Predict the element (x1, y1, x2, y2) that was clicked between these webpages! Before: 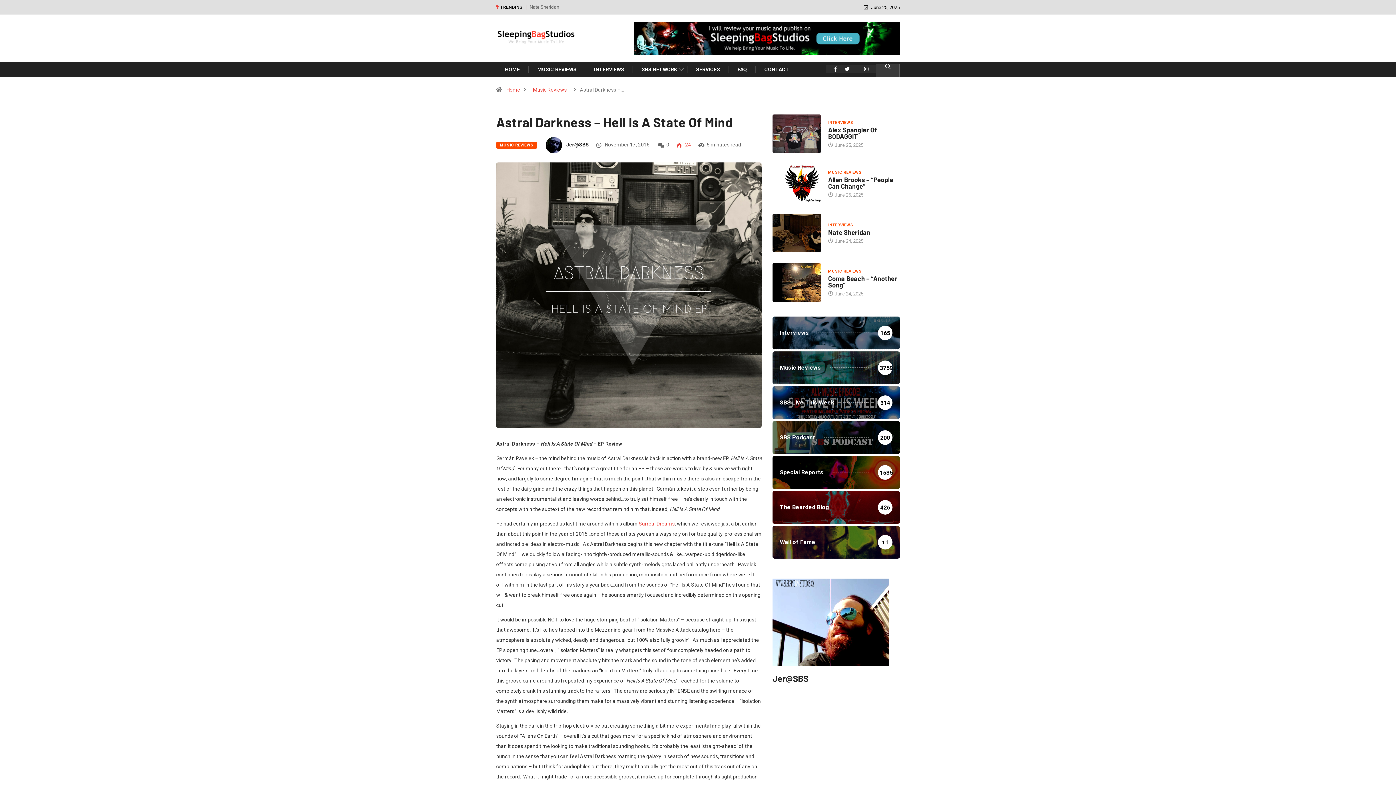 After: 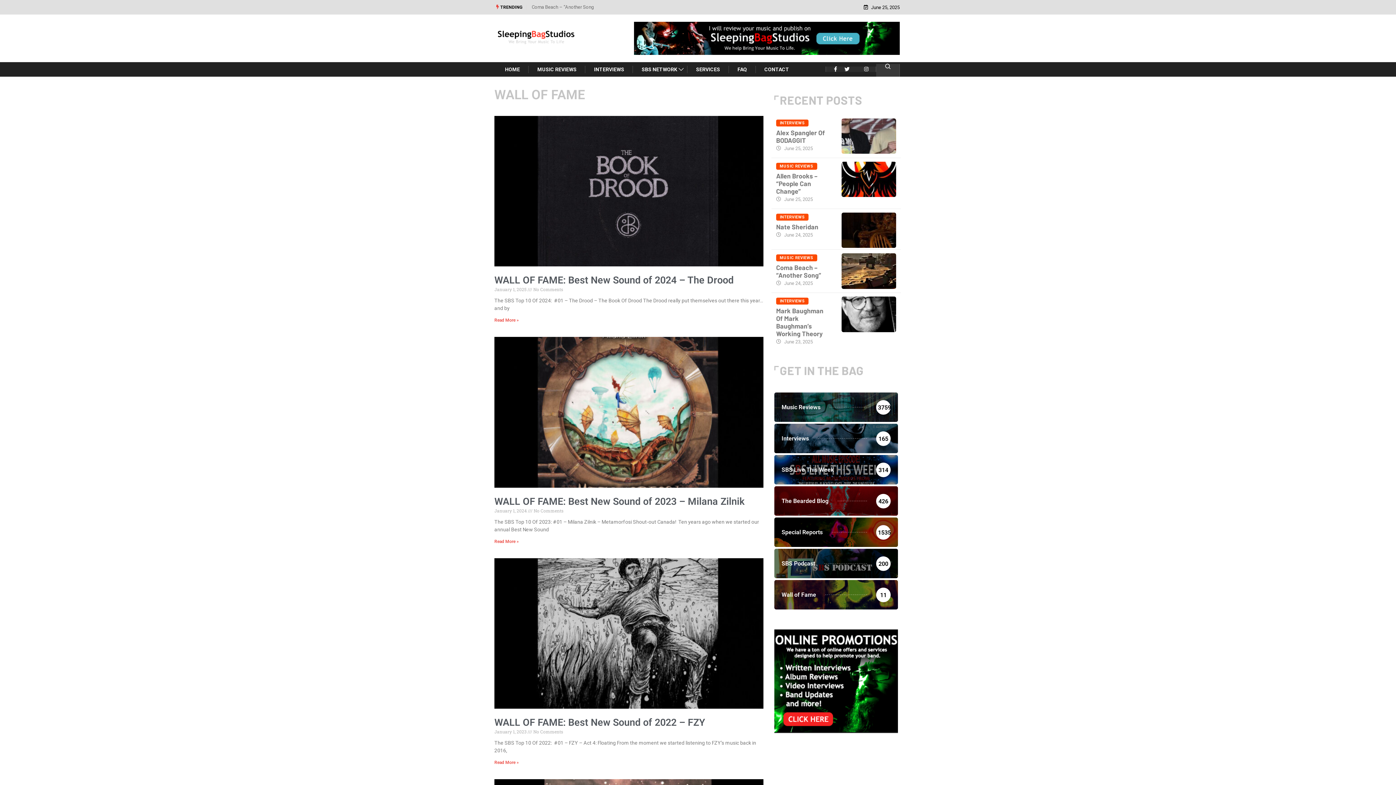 Action: bbox: (772, 526, 900, 558) label: Wall of Fame
11